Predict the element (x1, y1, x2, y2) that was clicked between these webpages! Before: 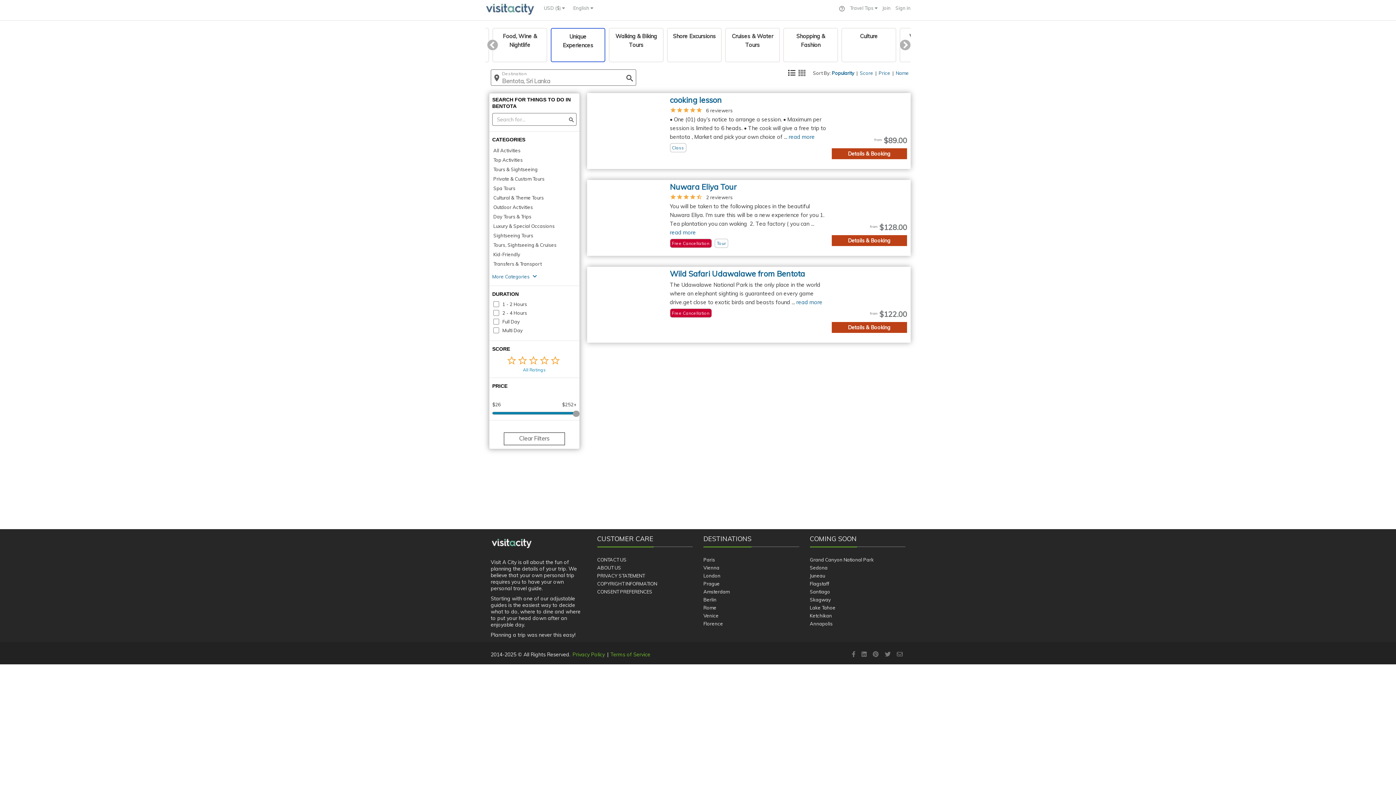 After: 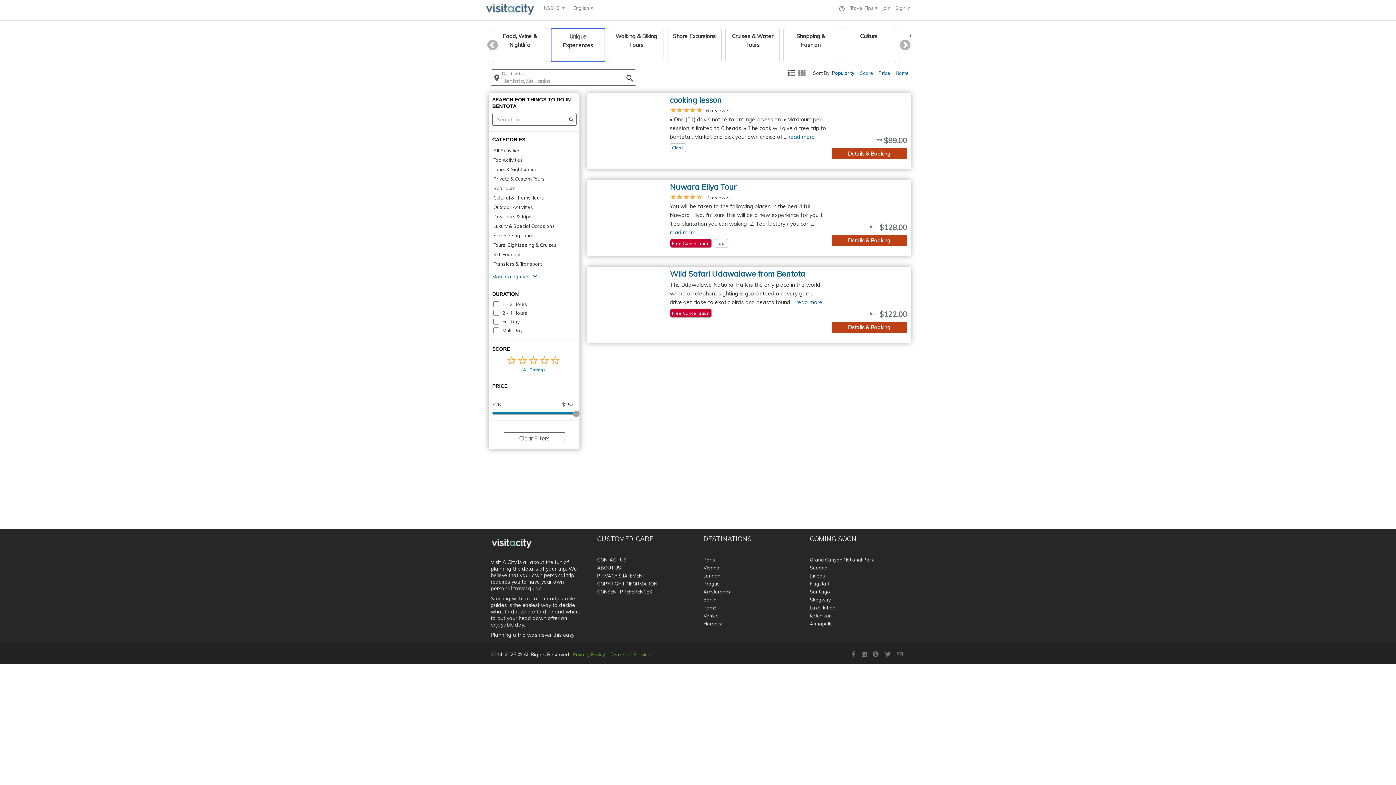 Action: bbox: (597, 589, 652, 594) label: CONSENT PREFERENCES